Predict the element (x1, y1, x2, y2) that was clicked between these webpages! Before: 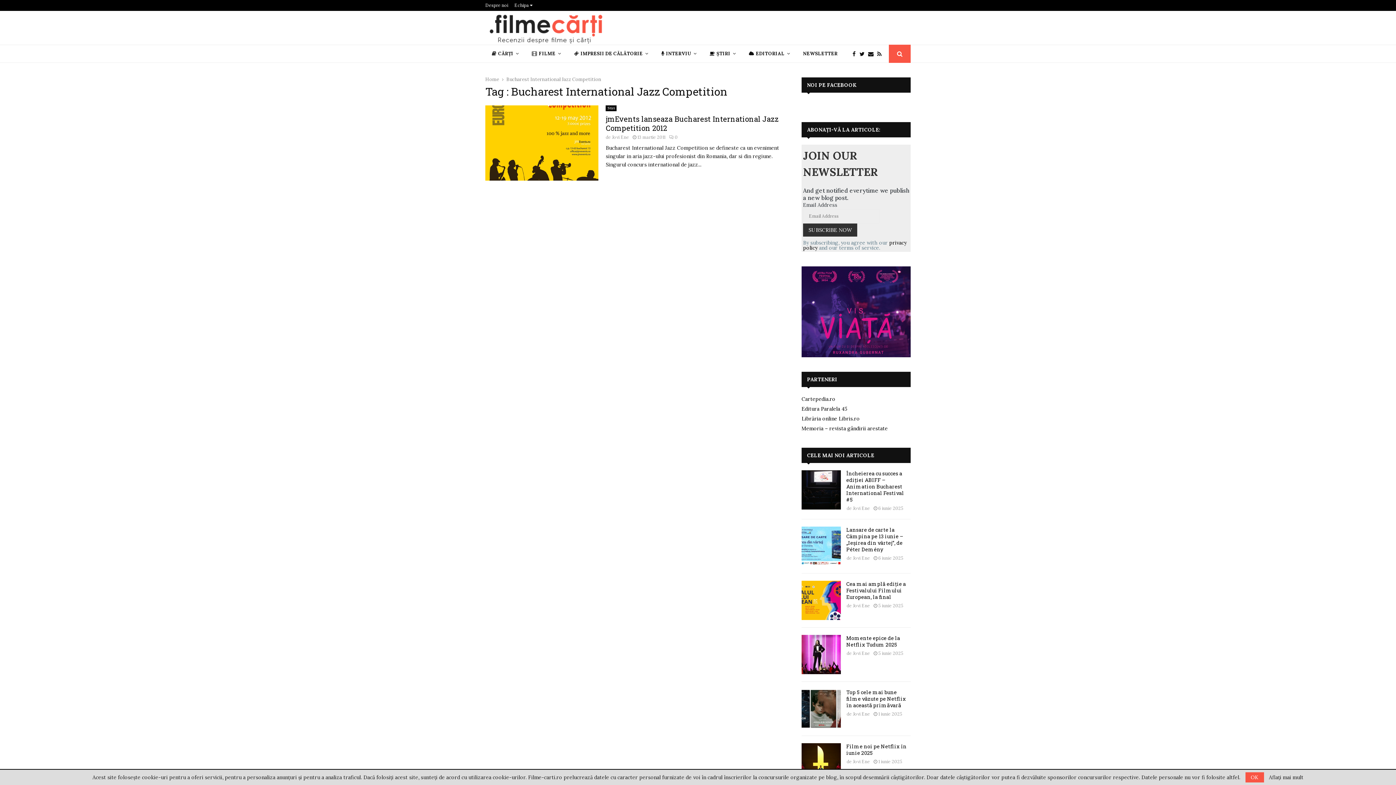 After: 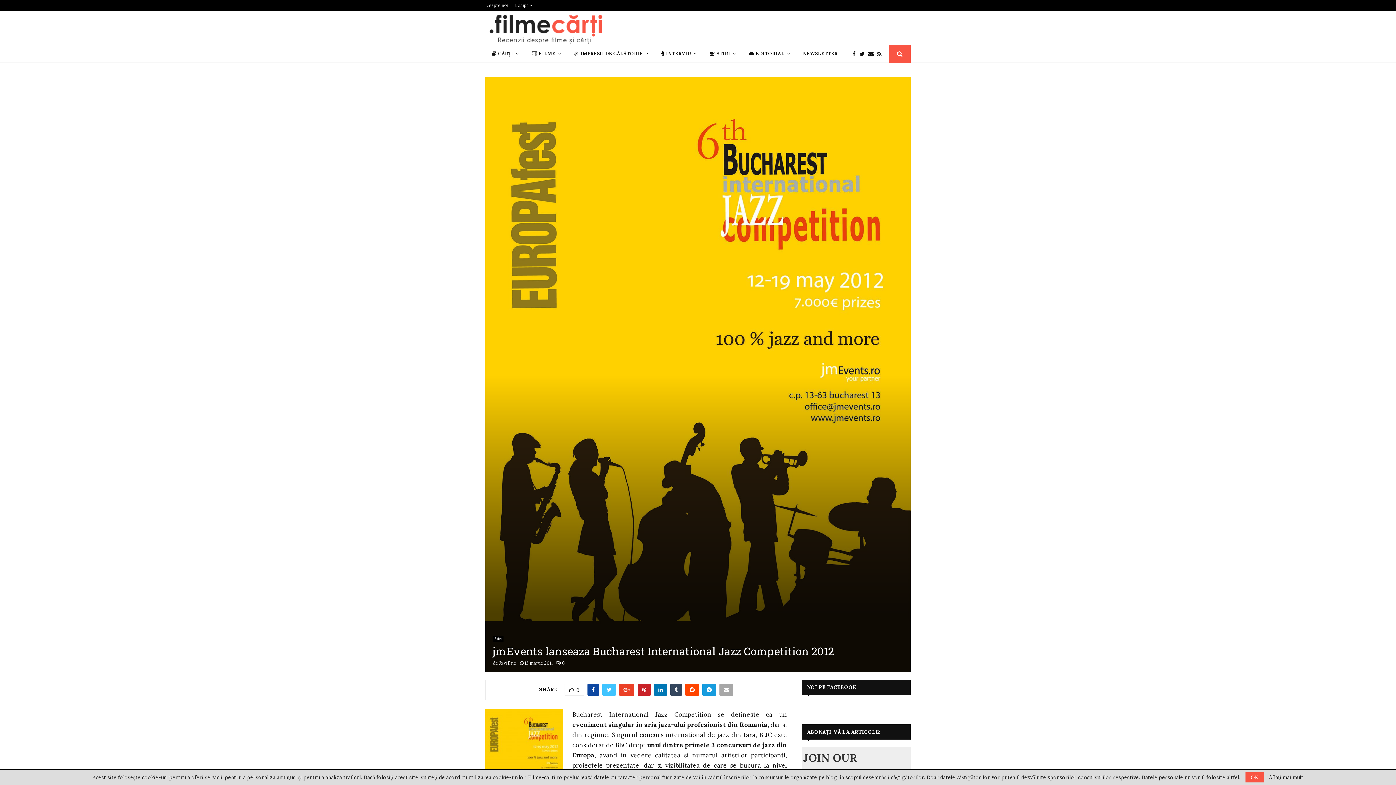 Action: bbox: (485, 105, 598, 180)